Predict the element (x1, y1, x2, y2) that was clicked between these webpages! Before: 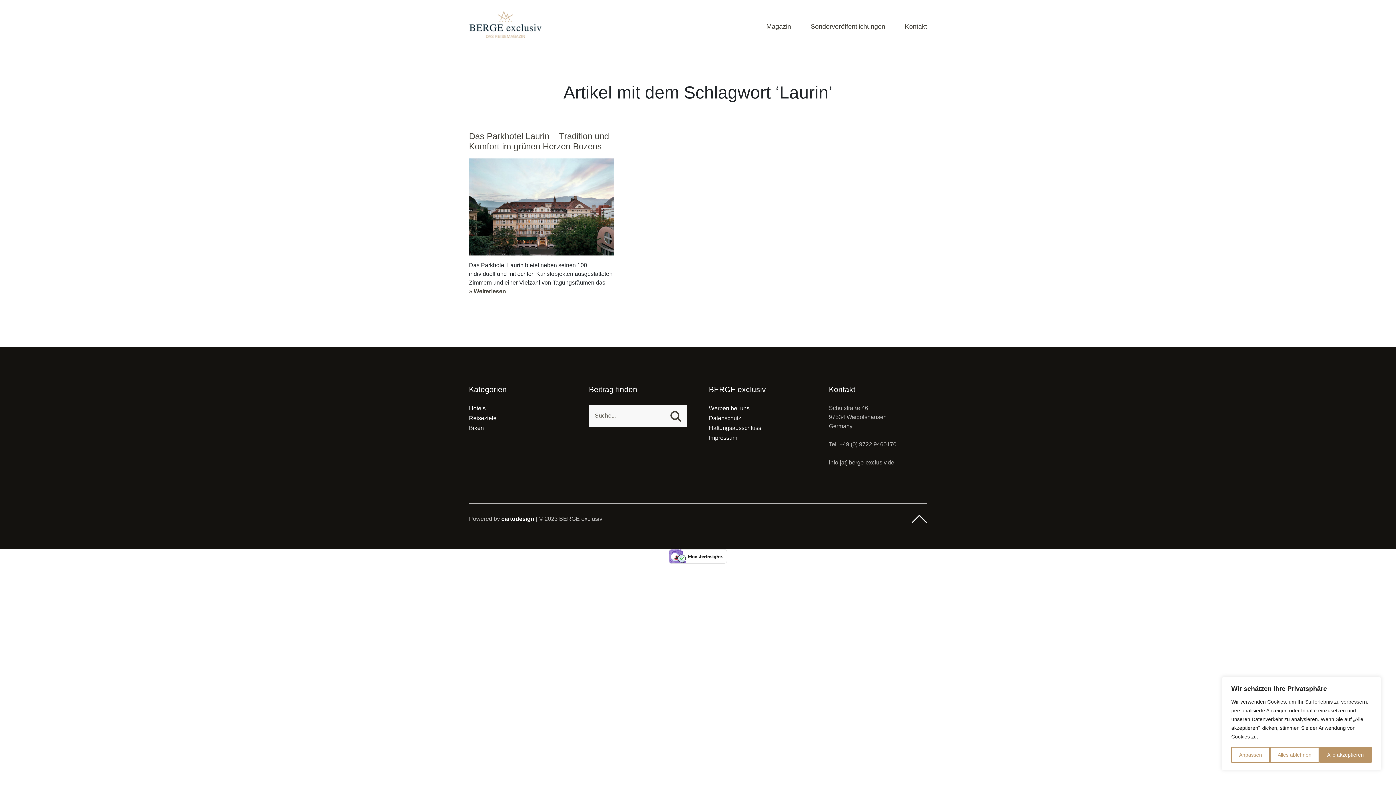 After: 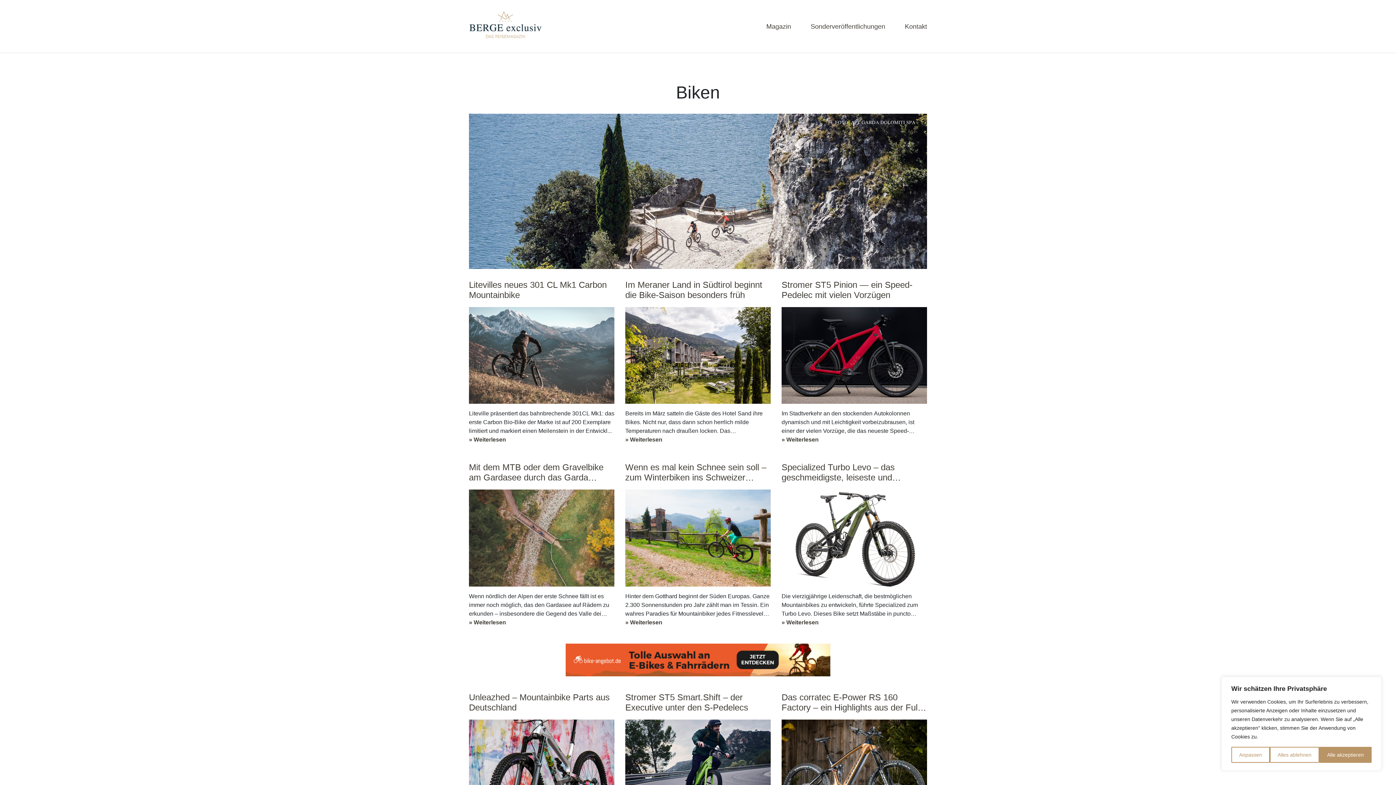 Action: label: Biken bbox: (469, 424, 484, 431)